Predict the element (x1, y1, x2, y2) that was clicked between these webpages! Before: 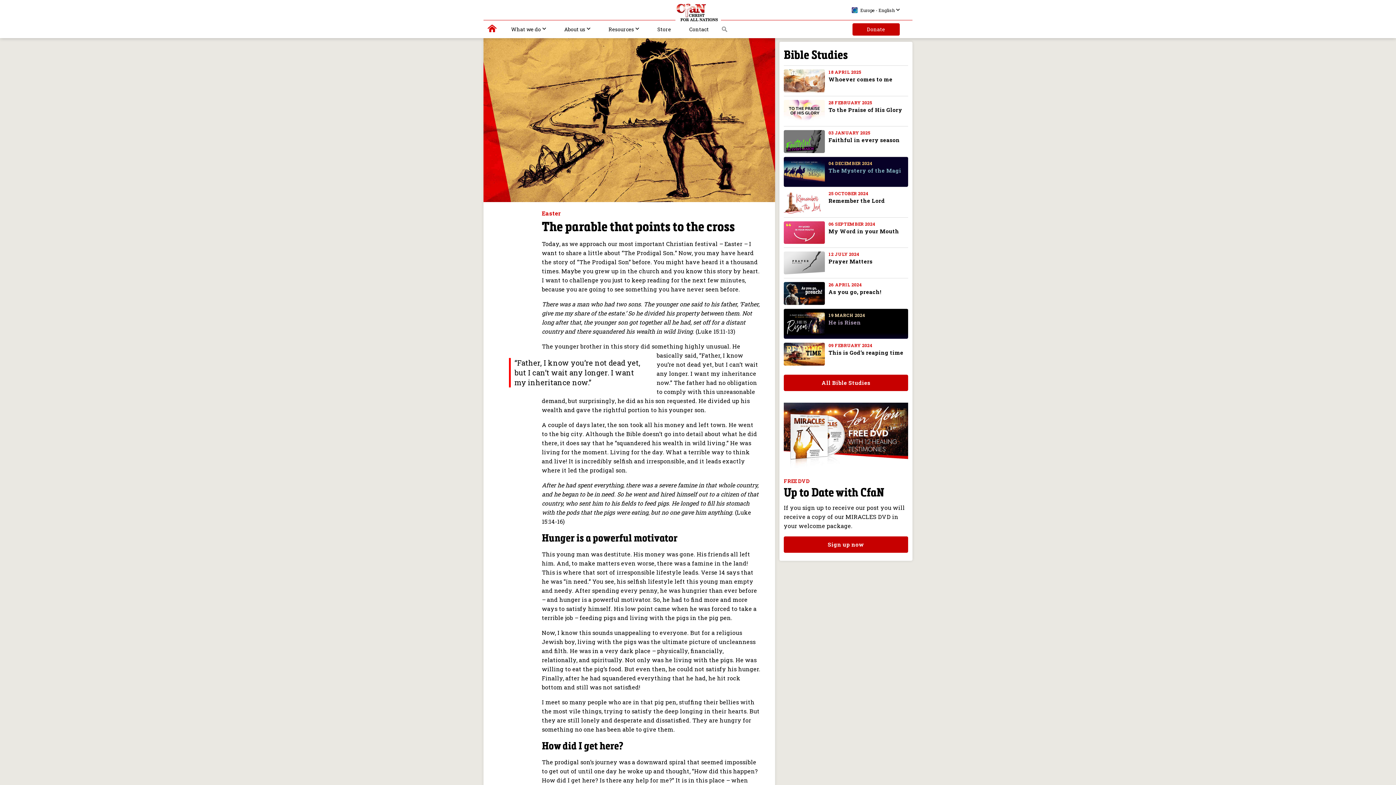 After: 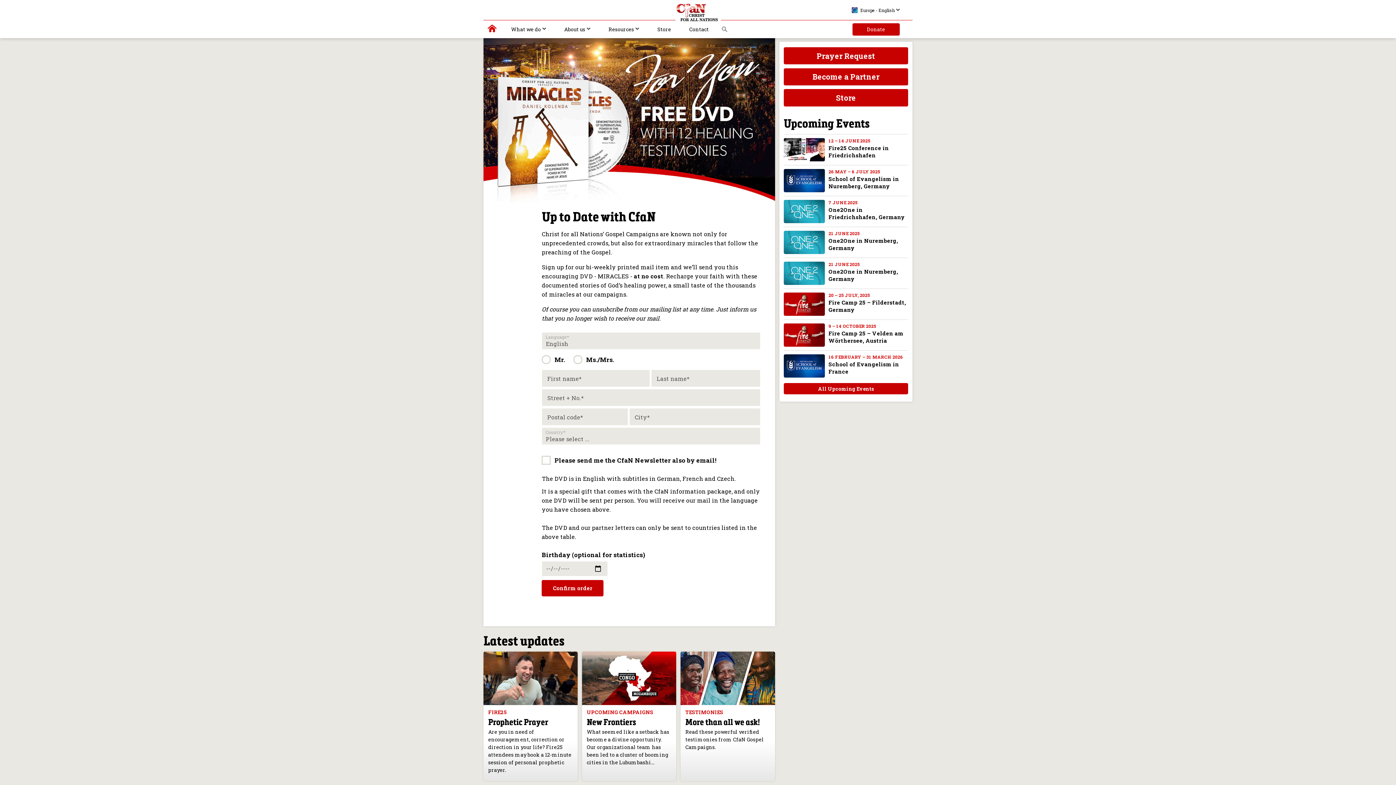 Action: label: Sign up now bbox: (783, 536, 908, 553)